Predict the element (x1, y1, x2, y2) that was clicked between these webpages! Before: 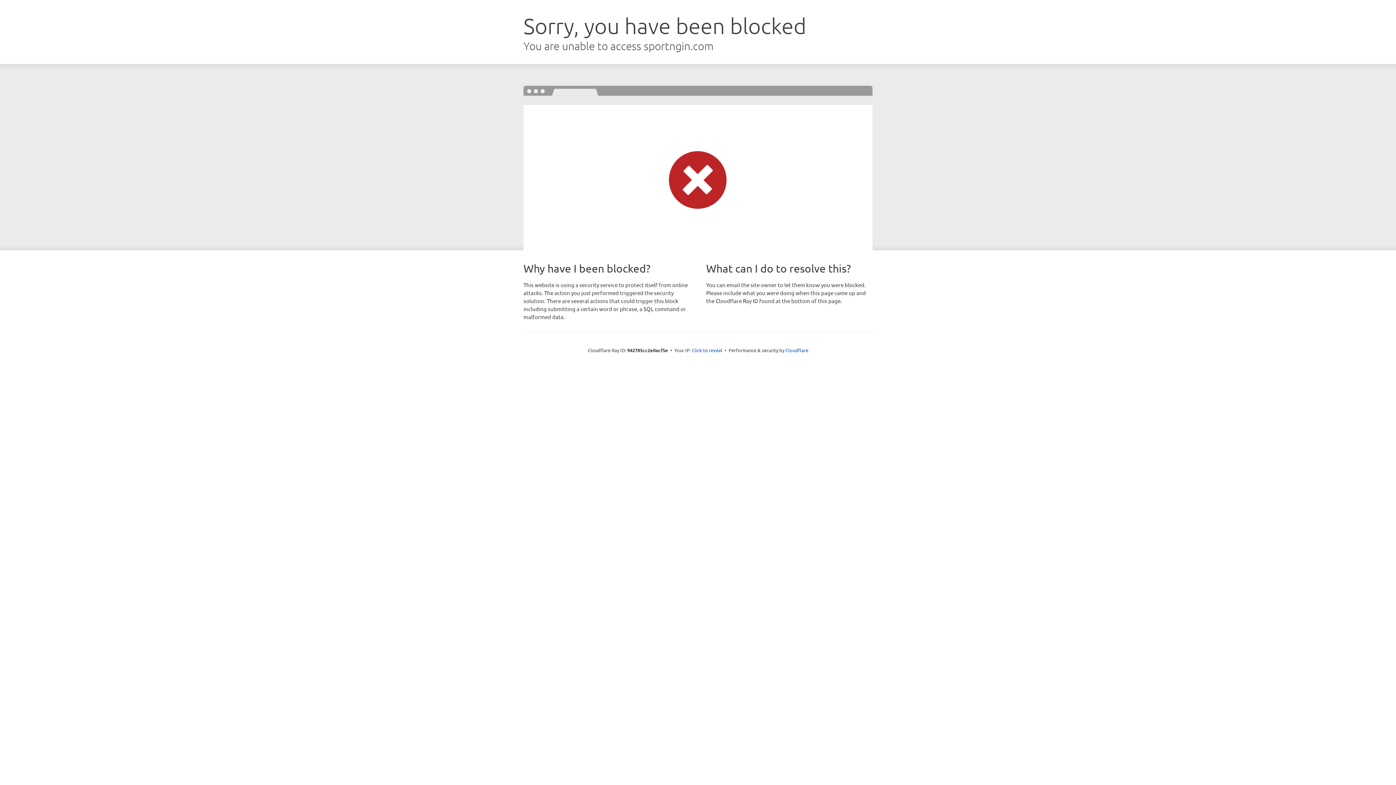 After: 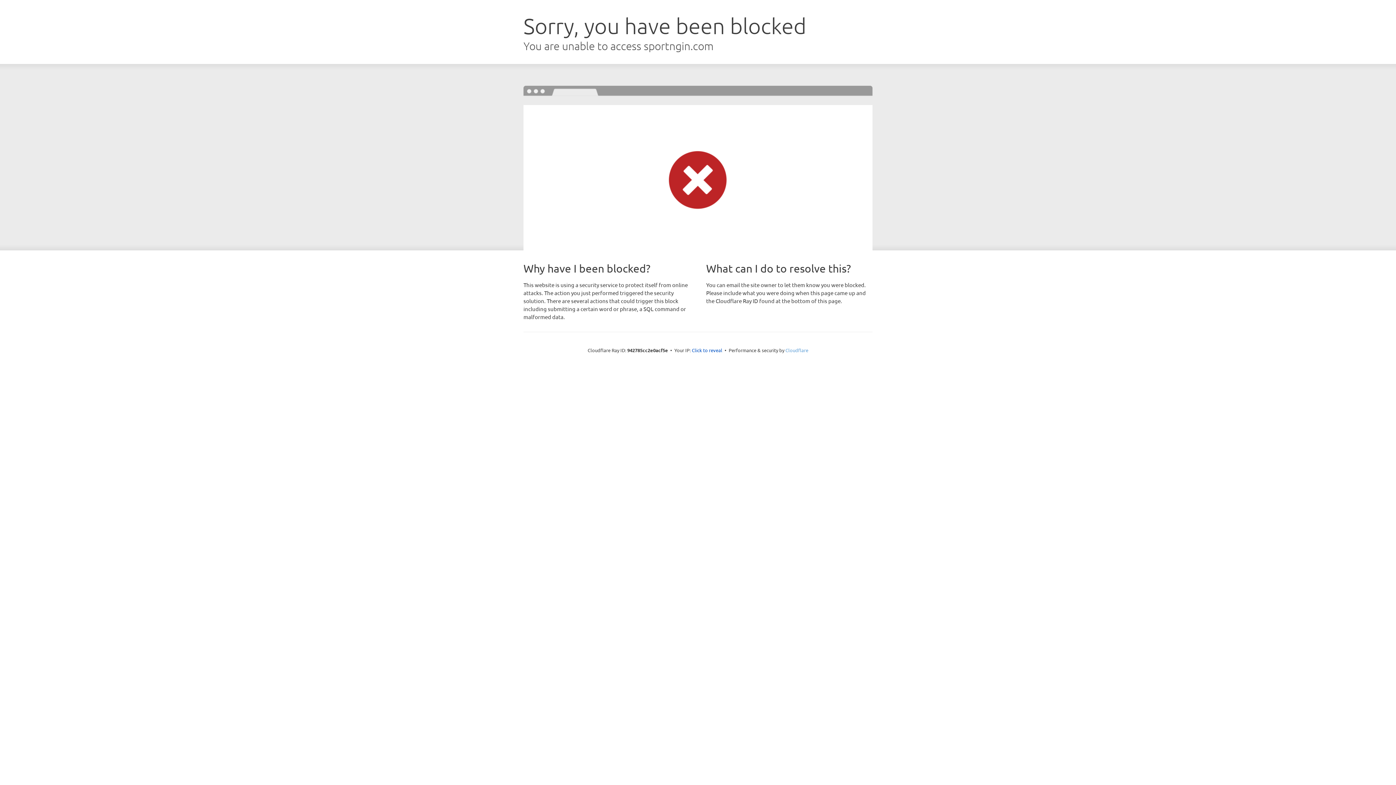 Action: label: Cloudflare bbox: (785, 347, 808, 353)